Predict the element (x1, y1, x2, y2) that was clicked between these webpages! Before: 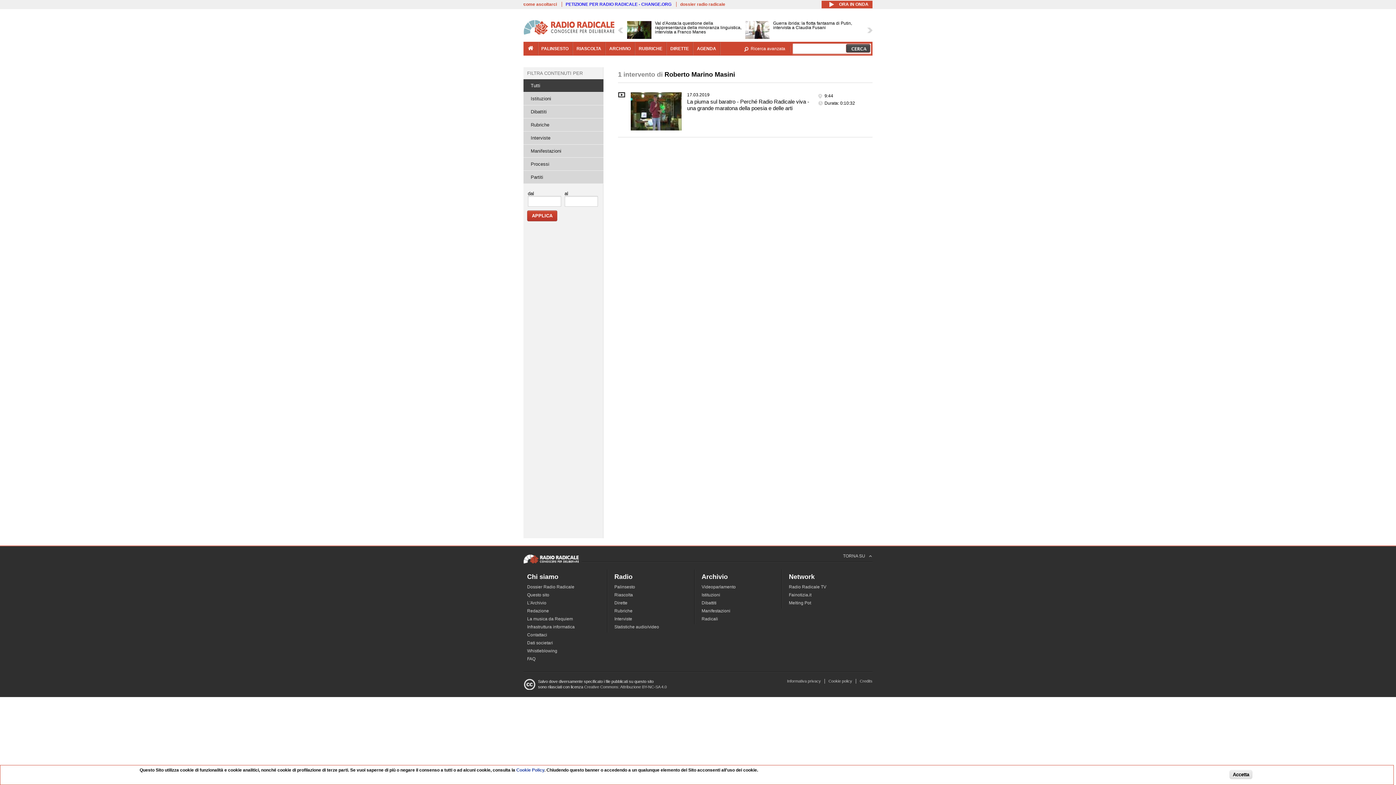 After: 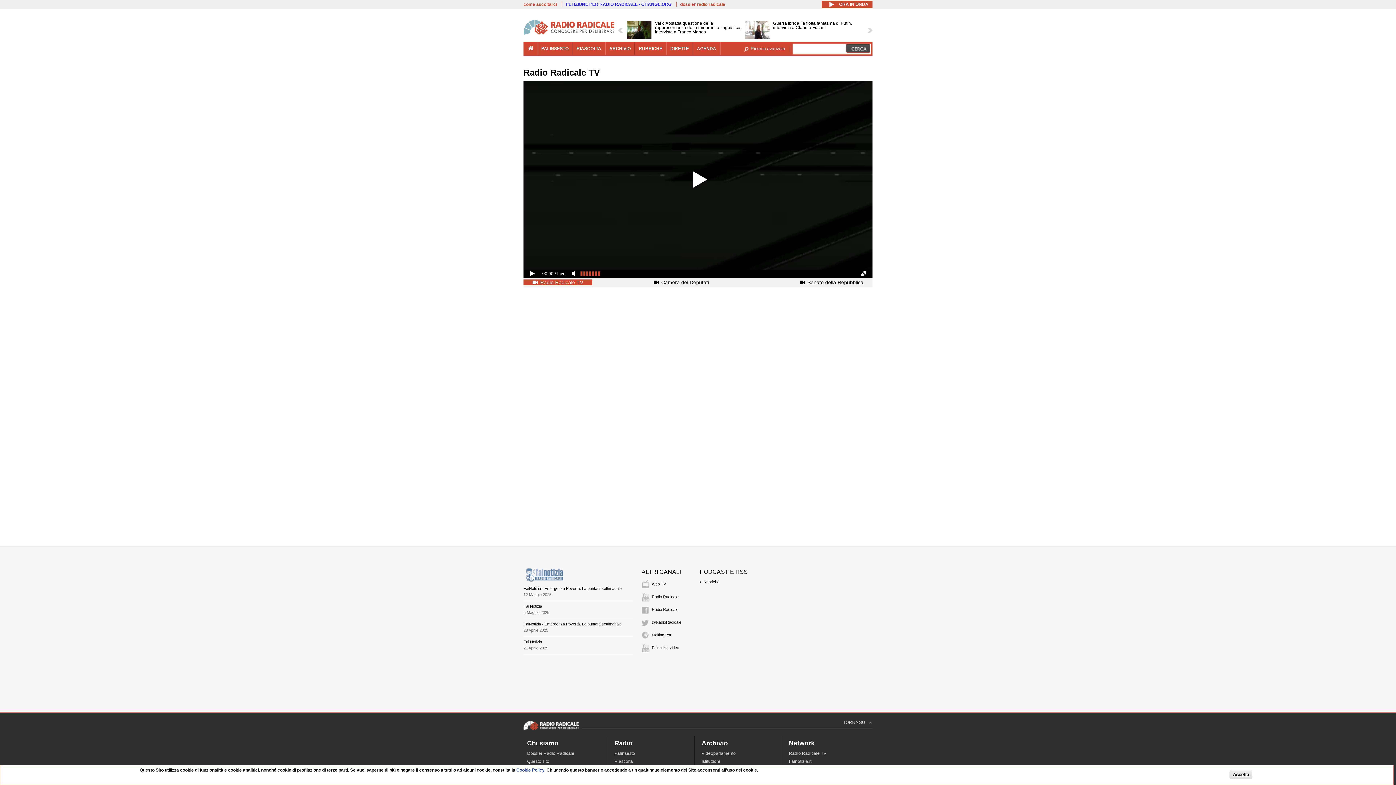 Action: bbox: (789, 584, 826, 589) label: Radio Radicale TV